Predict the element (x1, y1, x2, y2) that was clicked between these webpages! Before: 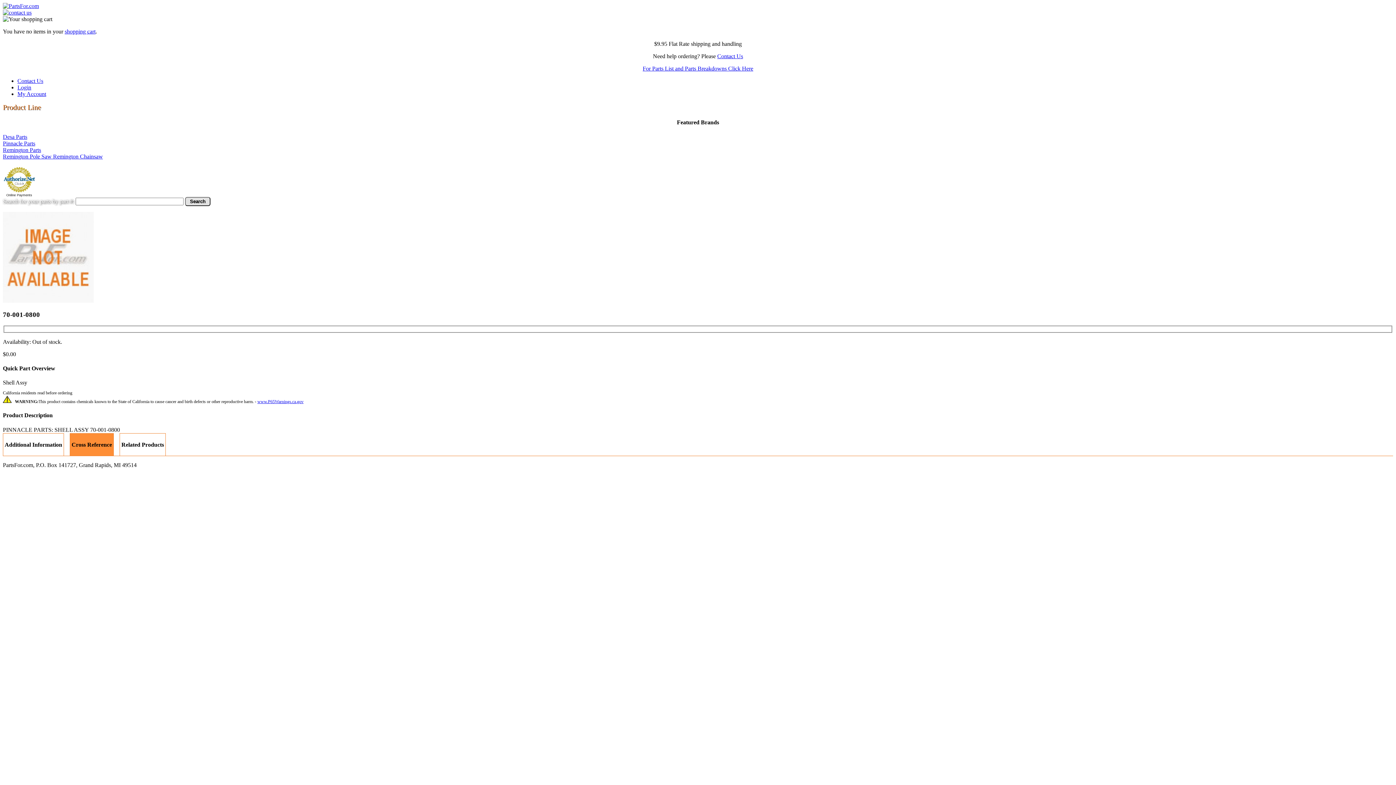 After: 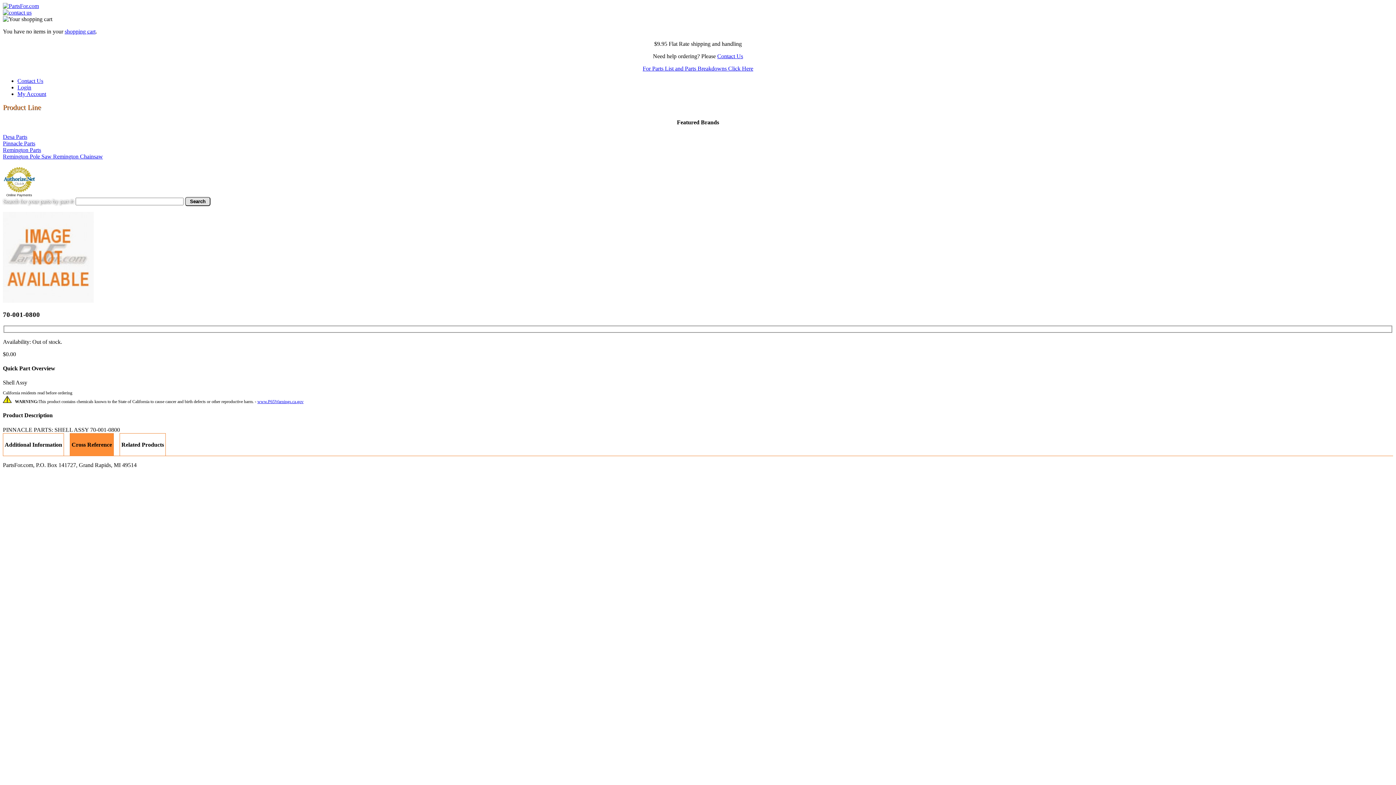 Action: bbox: (2, 297, 93, 303)